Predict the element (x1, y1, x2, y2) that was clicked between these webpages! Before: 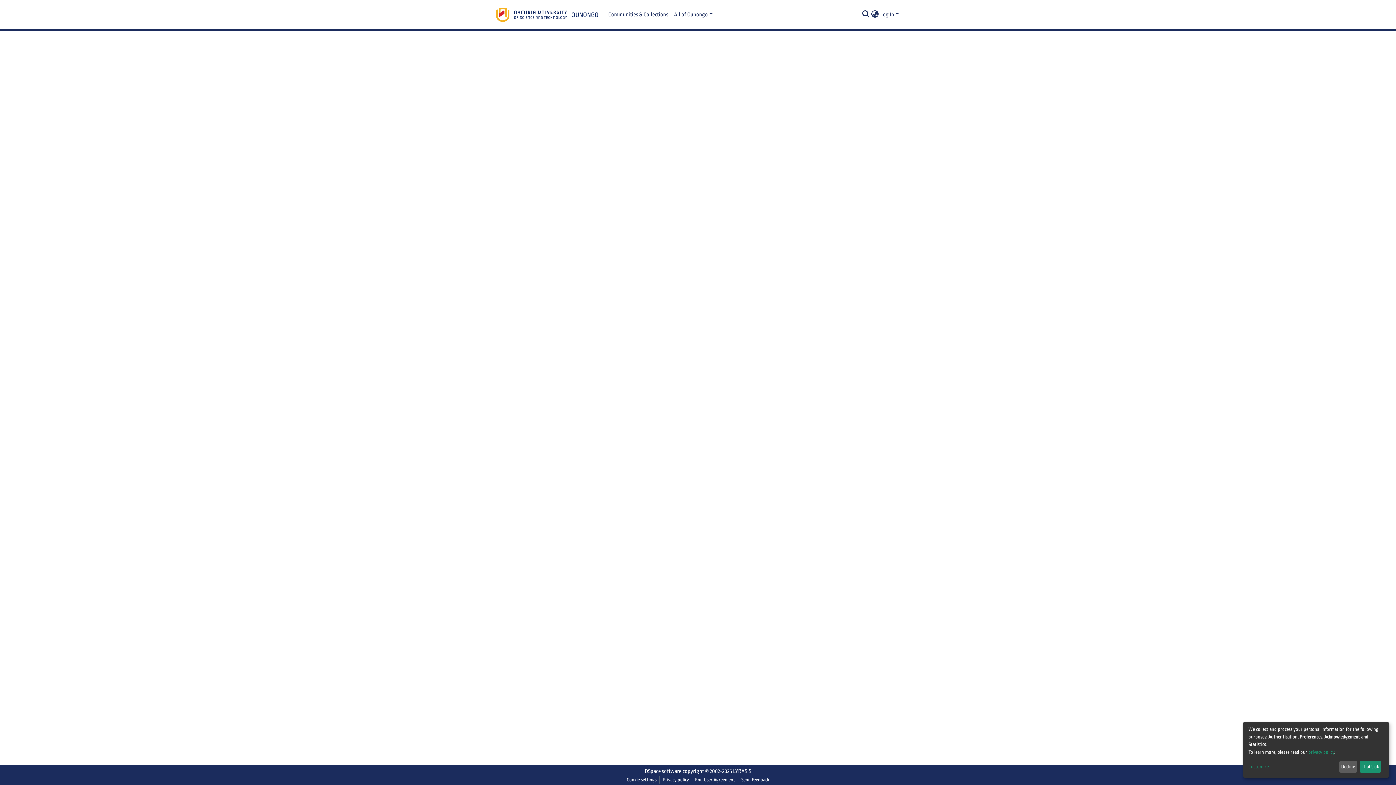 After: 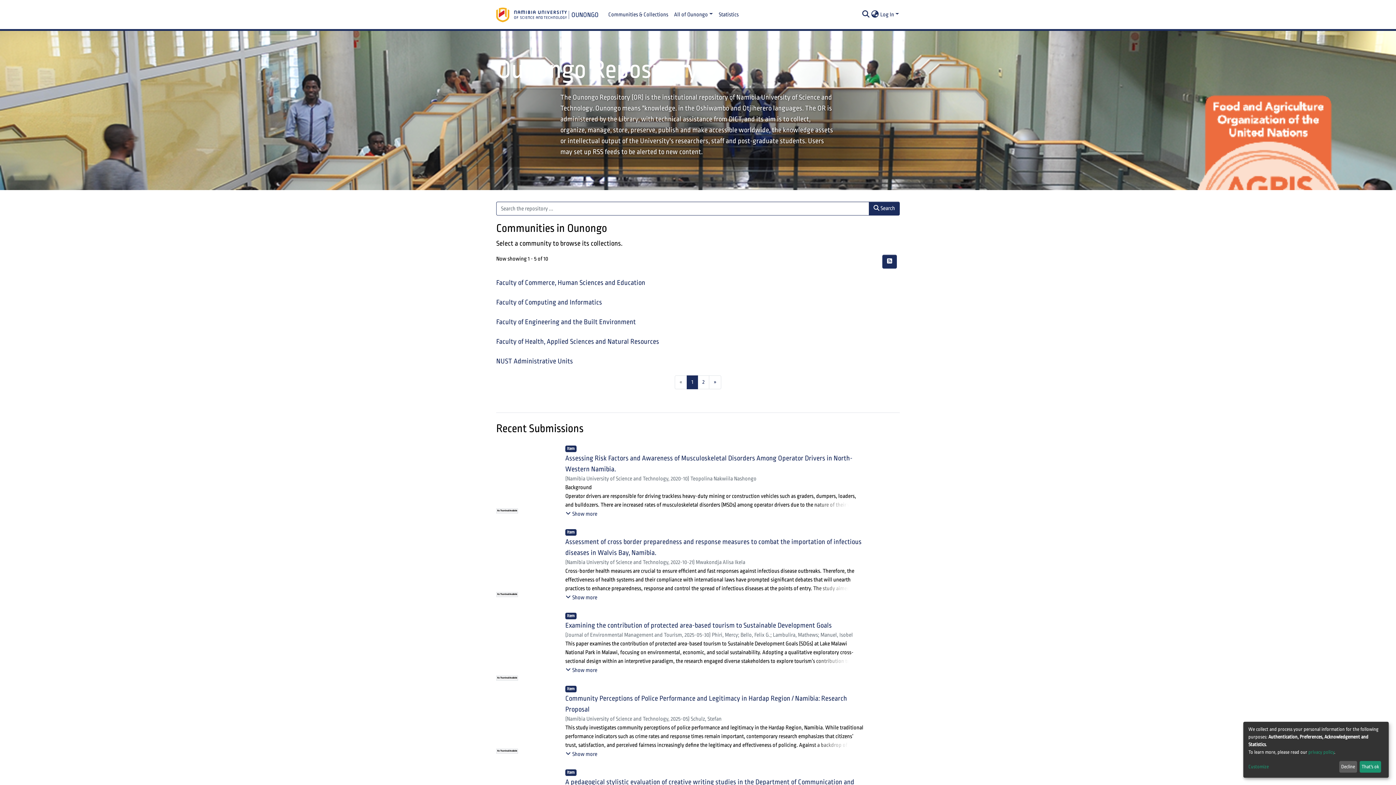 Action: bbox: (496, 5, 599, 23)